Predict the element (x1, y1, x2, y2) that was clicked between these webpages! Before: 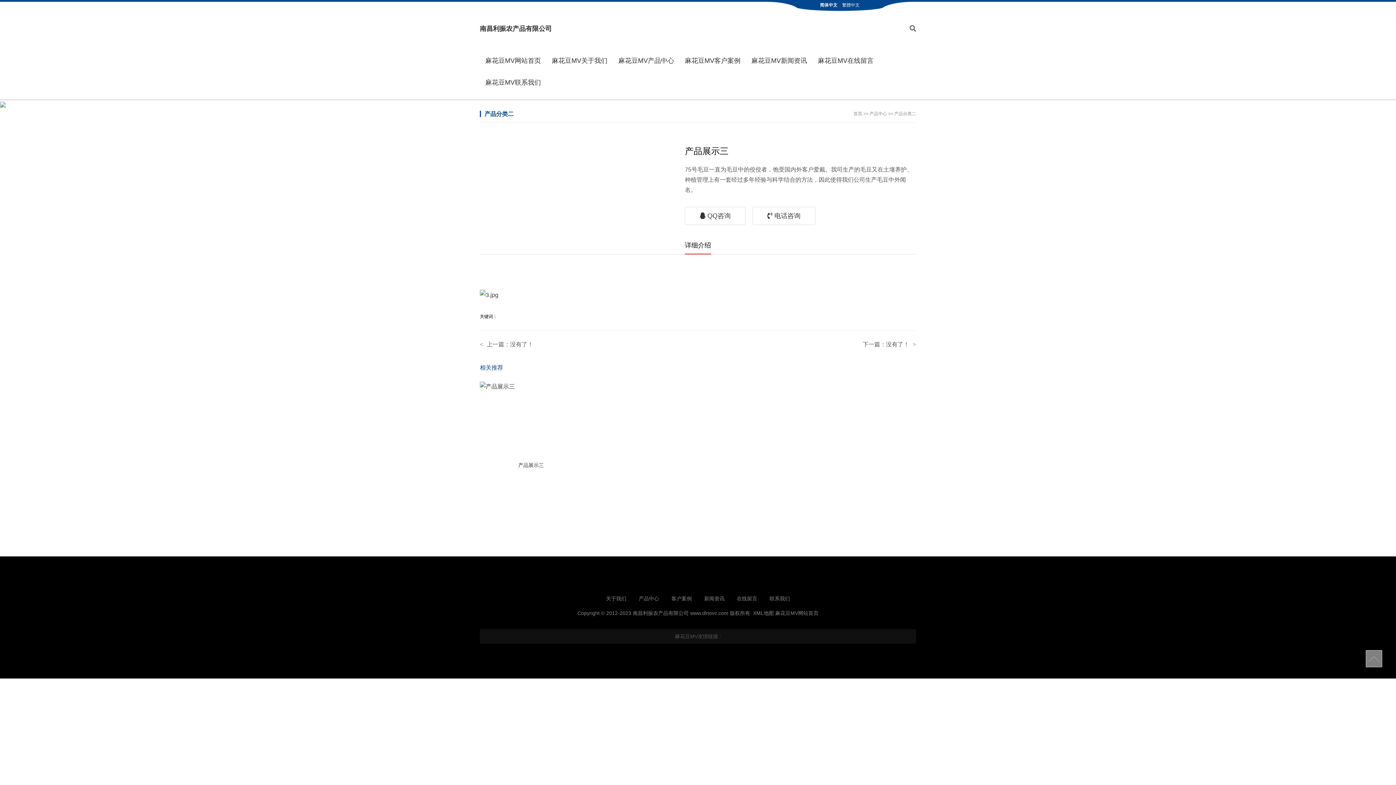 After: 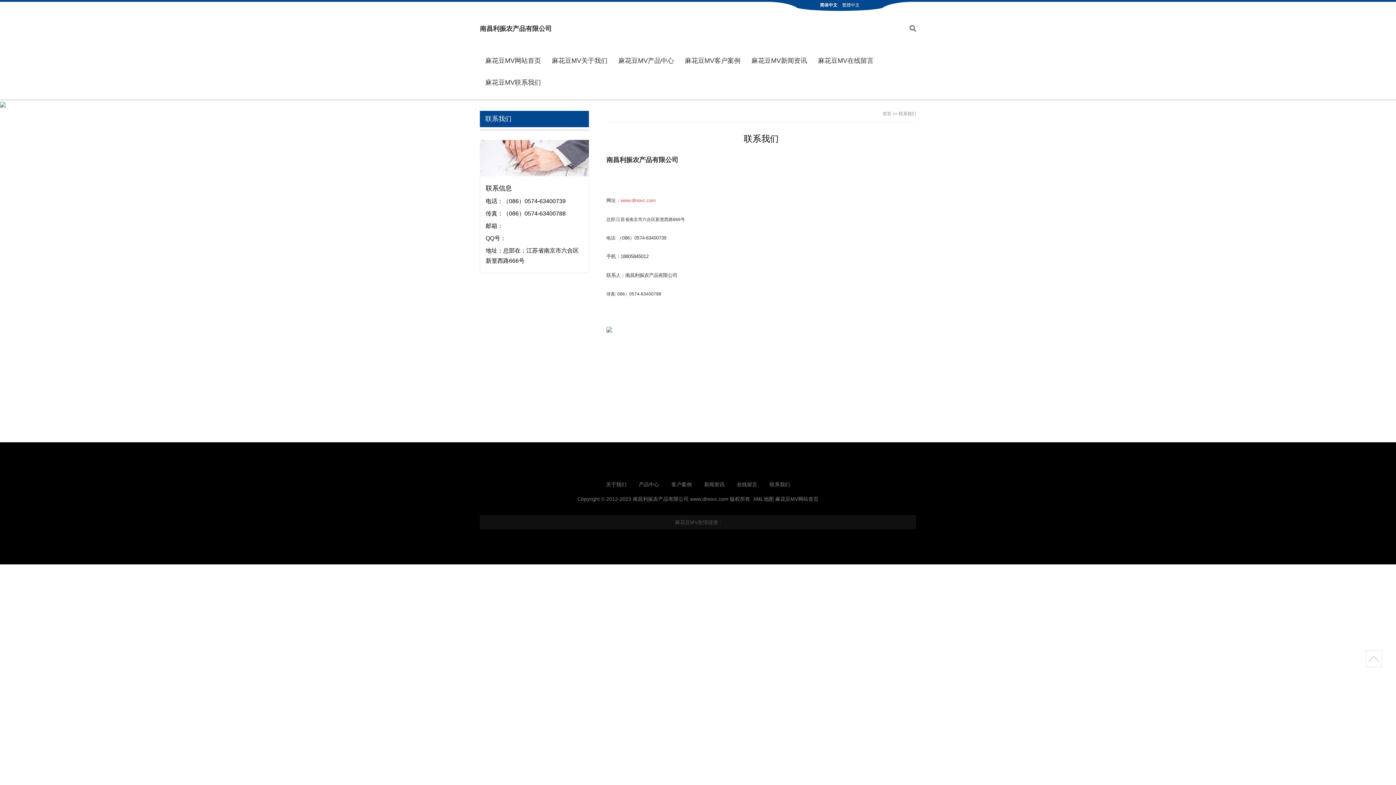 Action: bbox: (485, 77, 541, 87) label: 麻花豆MV联系我们